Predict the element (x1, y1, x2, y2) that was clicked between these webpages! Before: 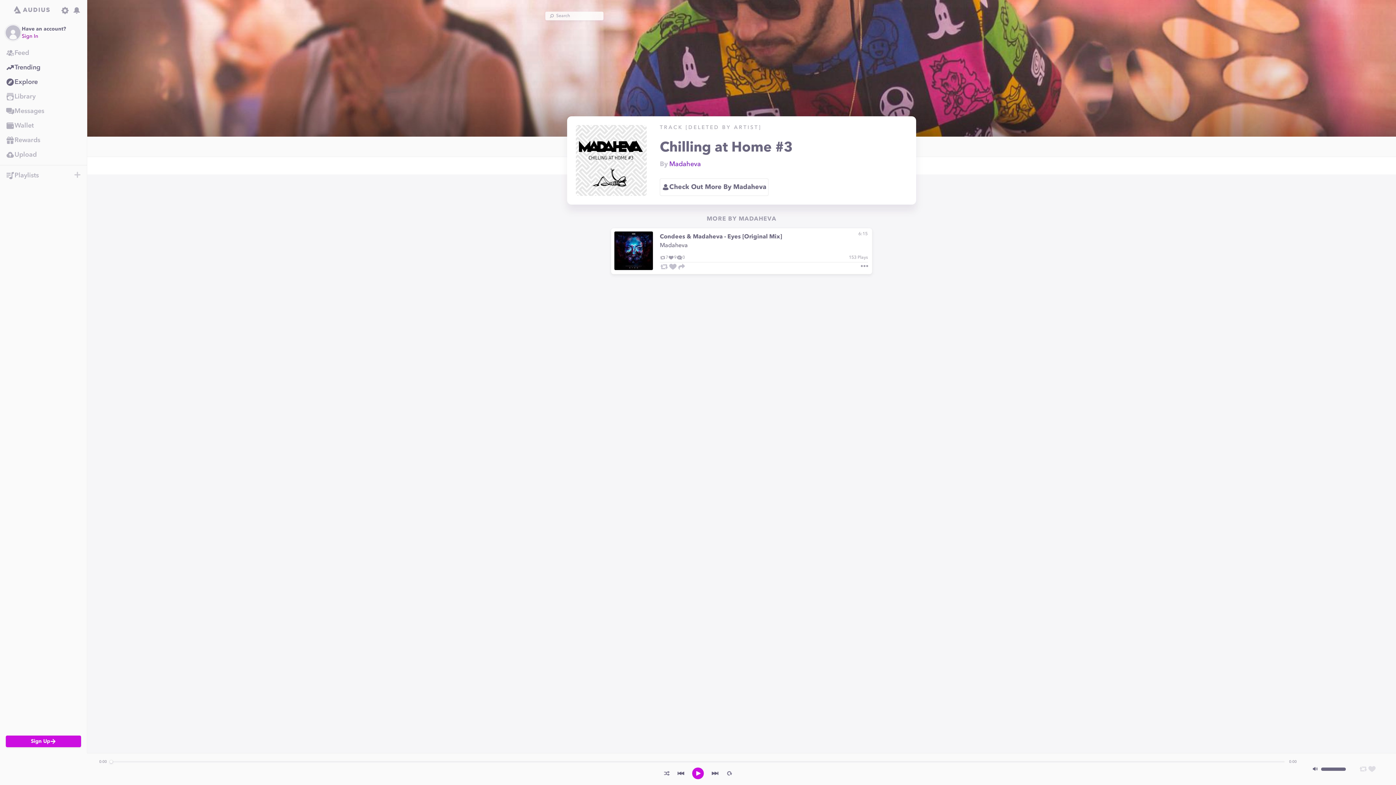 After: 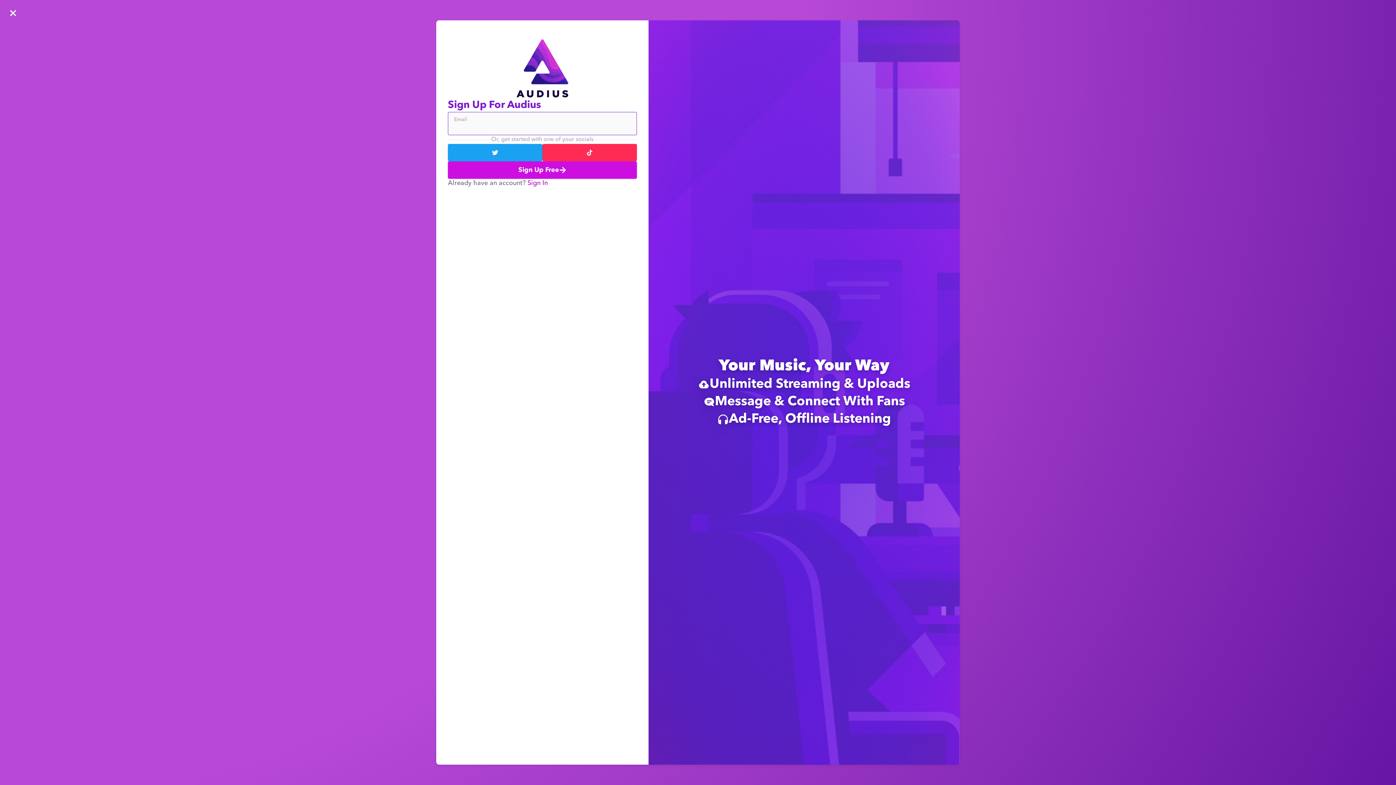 Action: bbox: (59, 4, 70, 16) label: Go to Settings